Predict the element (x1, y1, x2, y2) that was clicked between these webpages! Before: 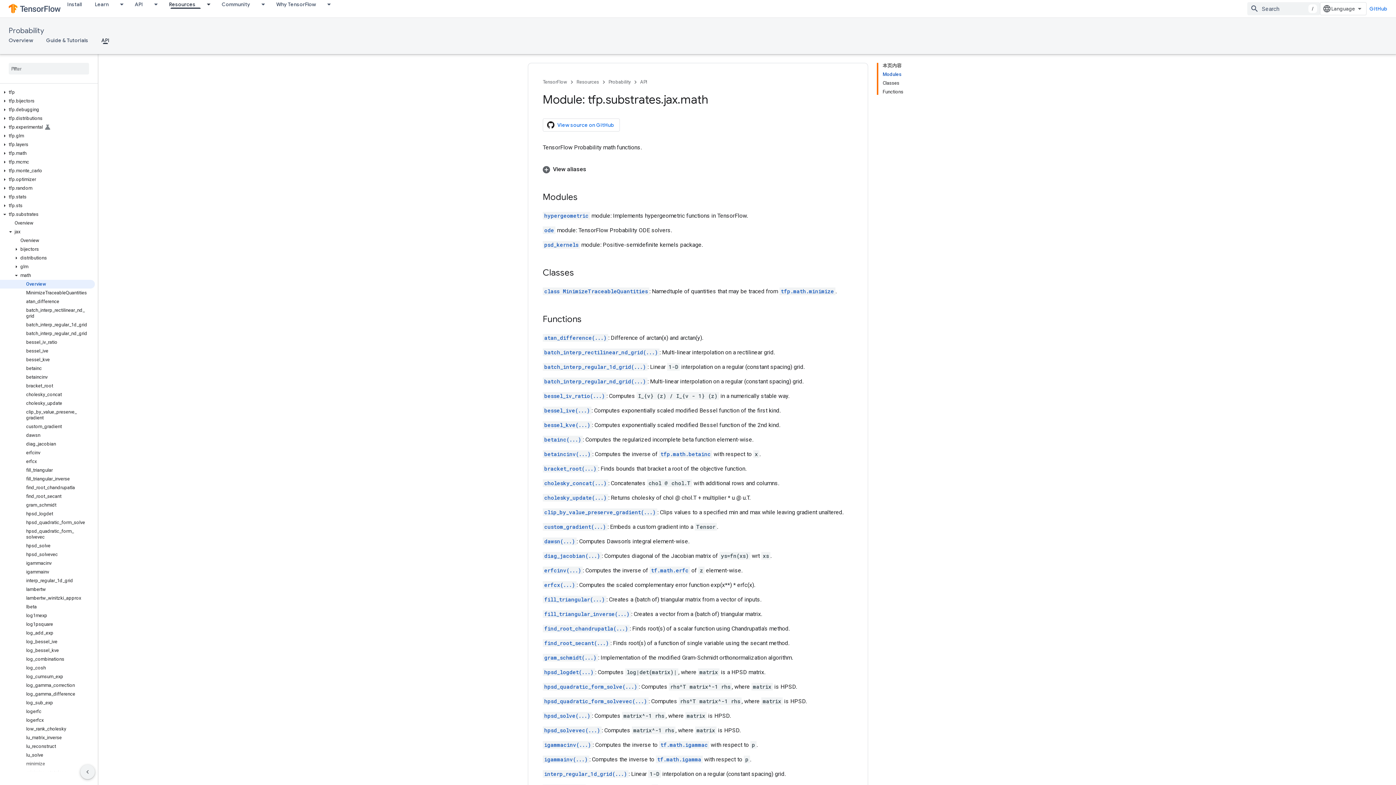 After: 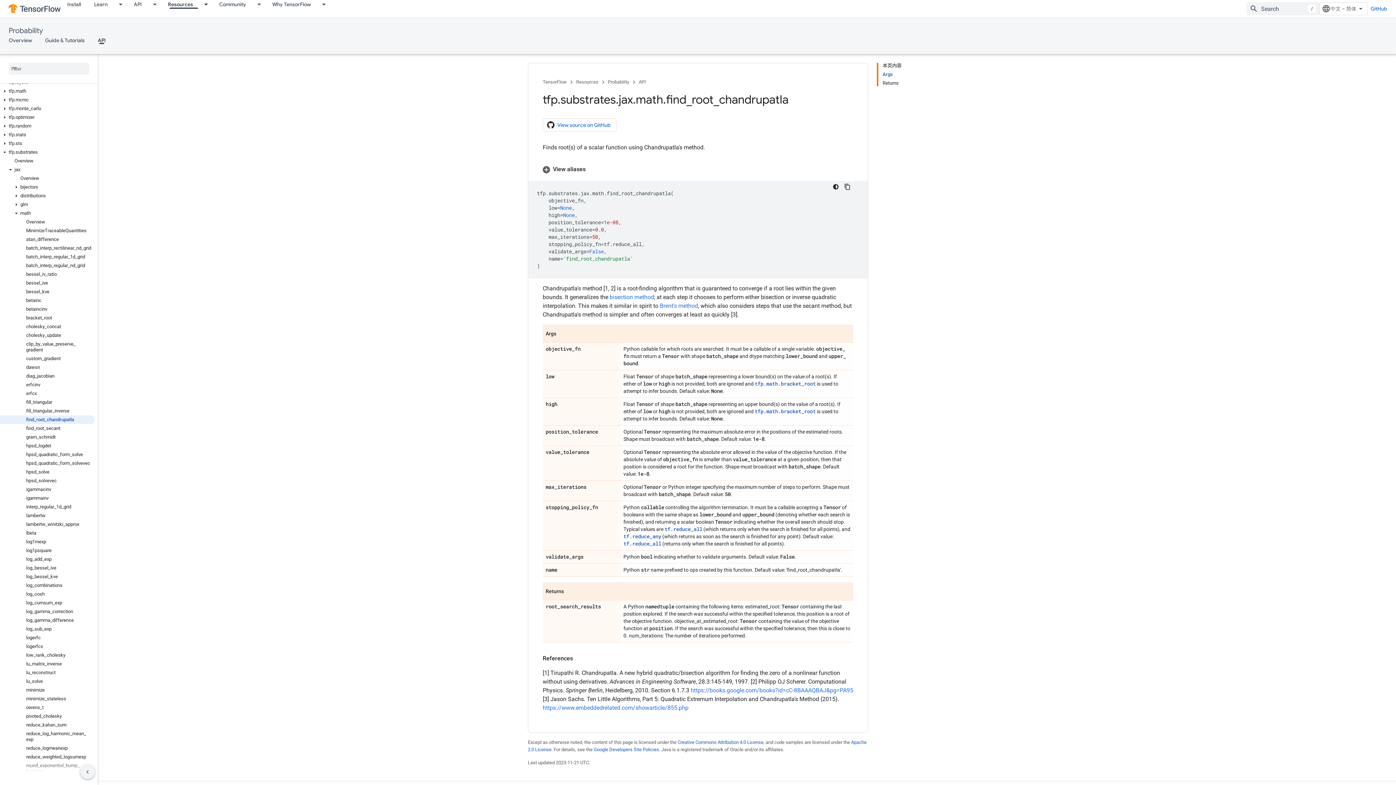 Action: bbox: (542, 625, 629, 632) label: find_root_chandrupatla(...)